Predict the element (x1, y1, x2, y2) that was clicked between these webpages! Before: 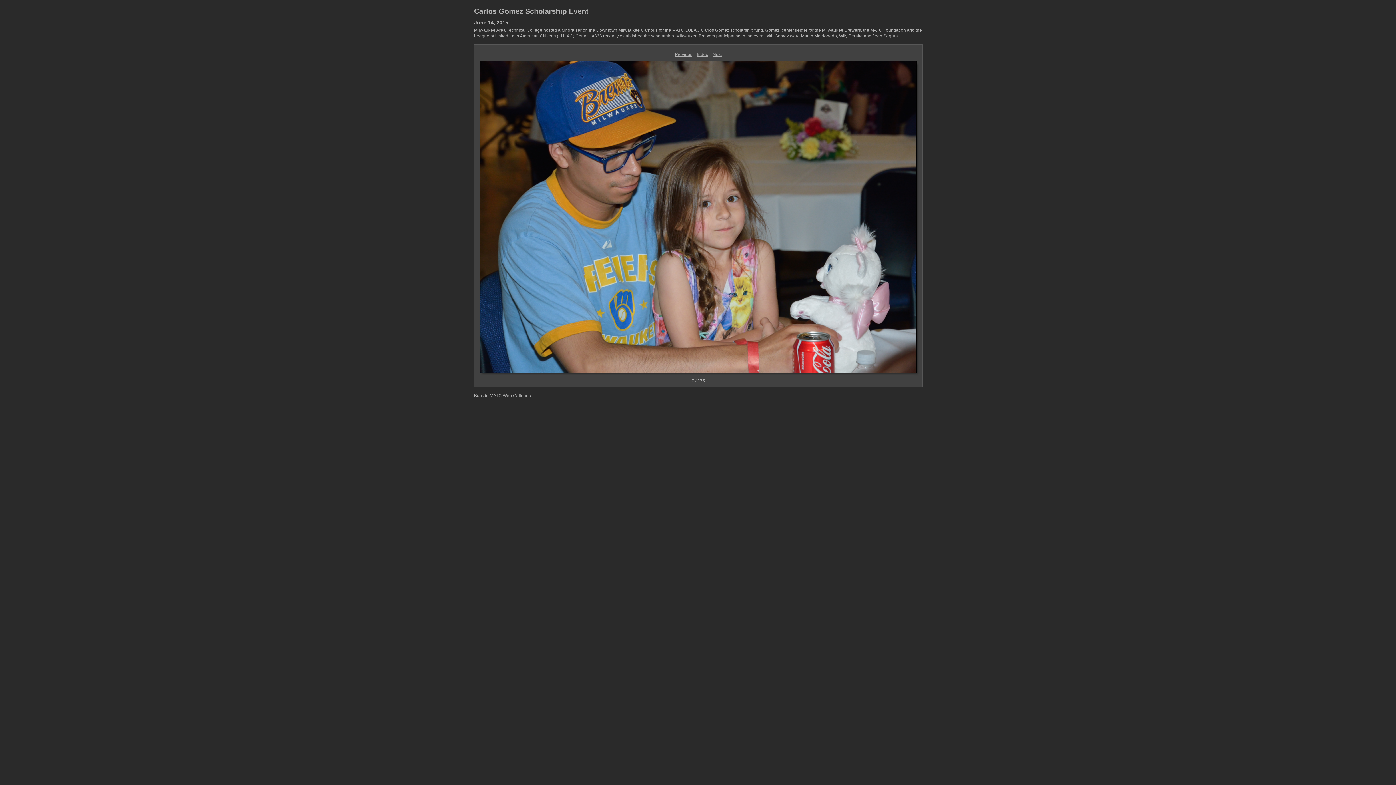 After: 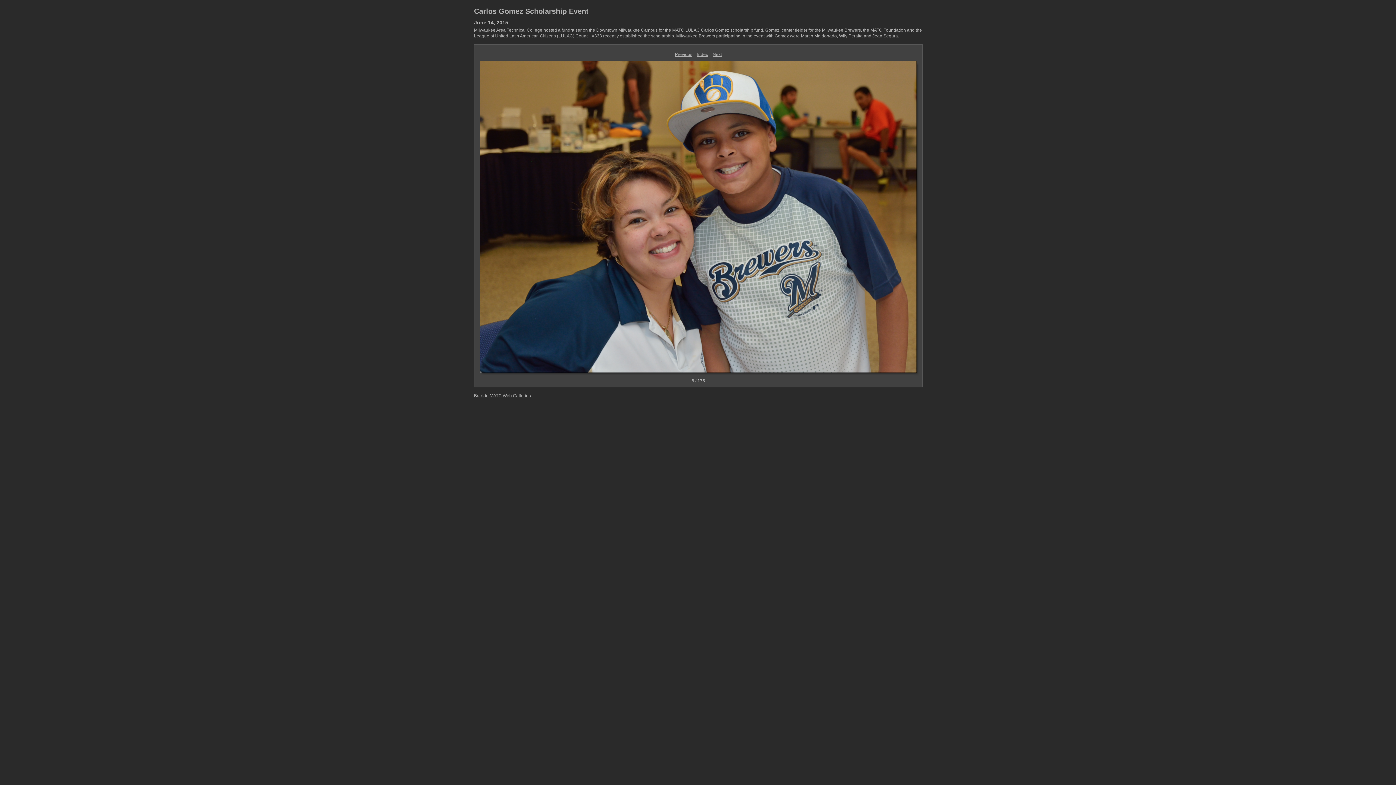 Action: label: Next bbox: (712, 52, 722, 57)